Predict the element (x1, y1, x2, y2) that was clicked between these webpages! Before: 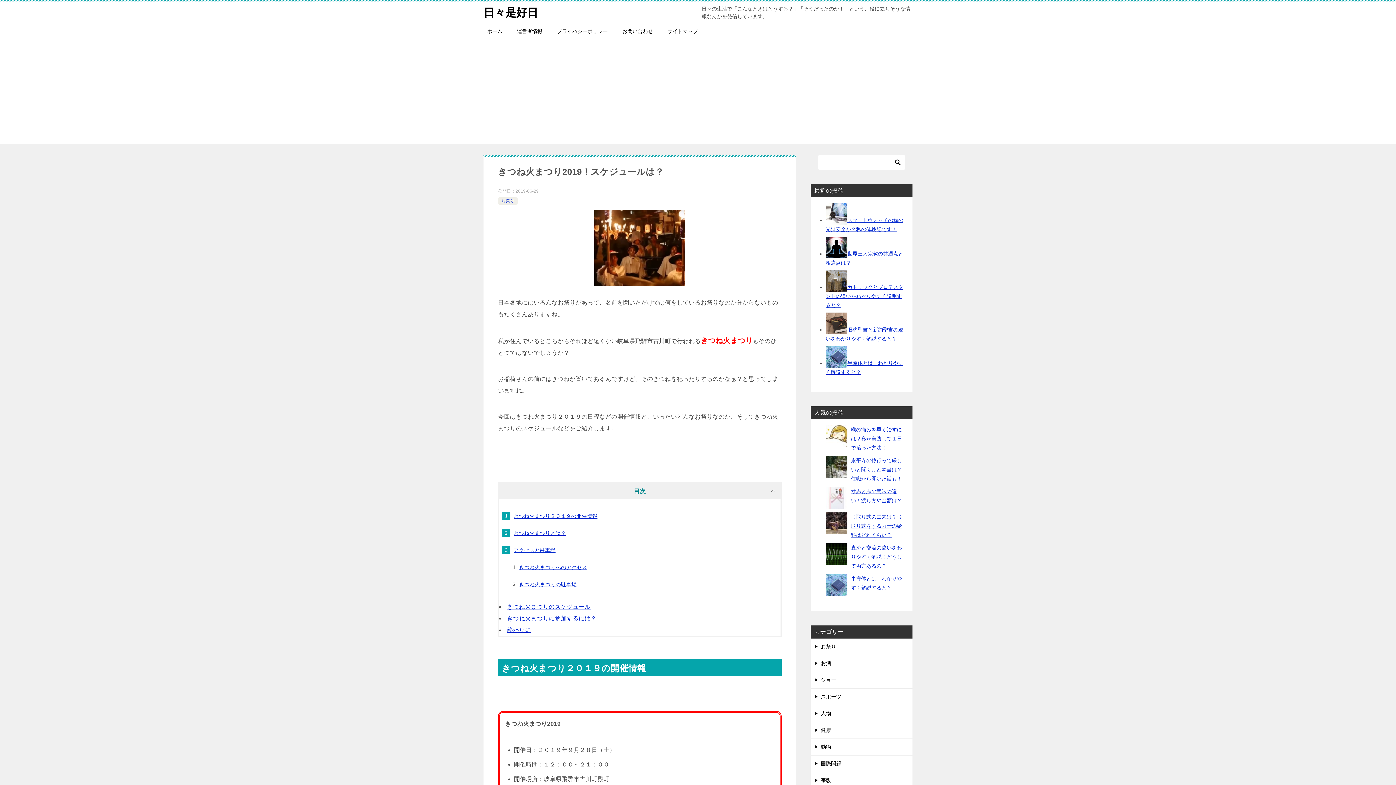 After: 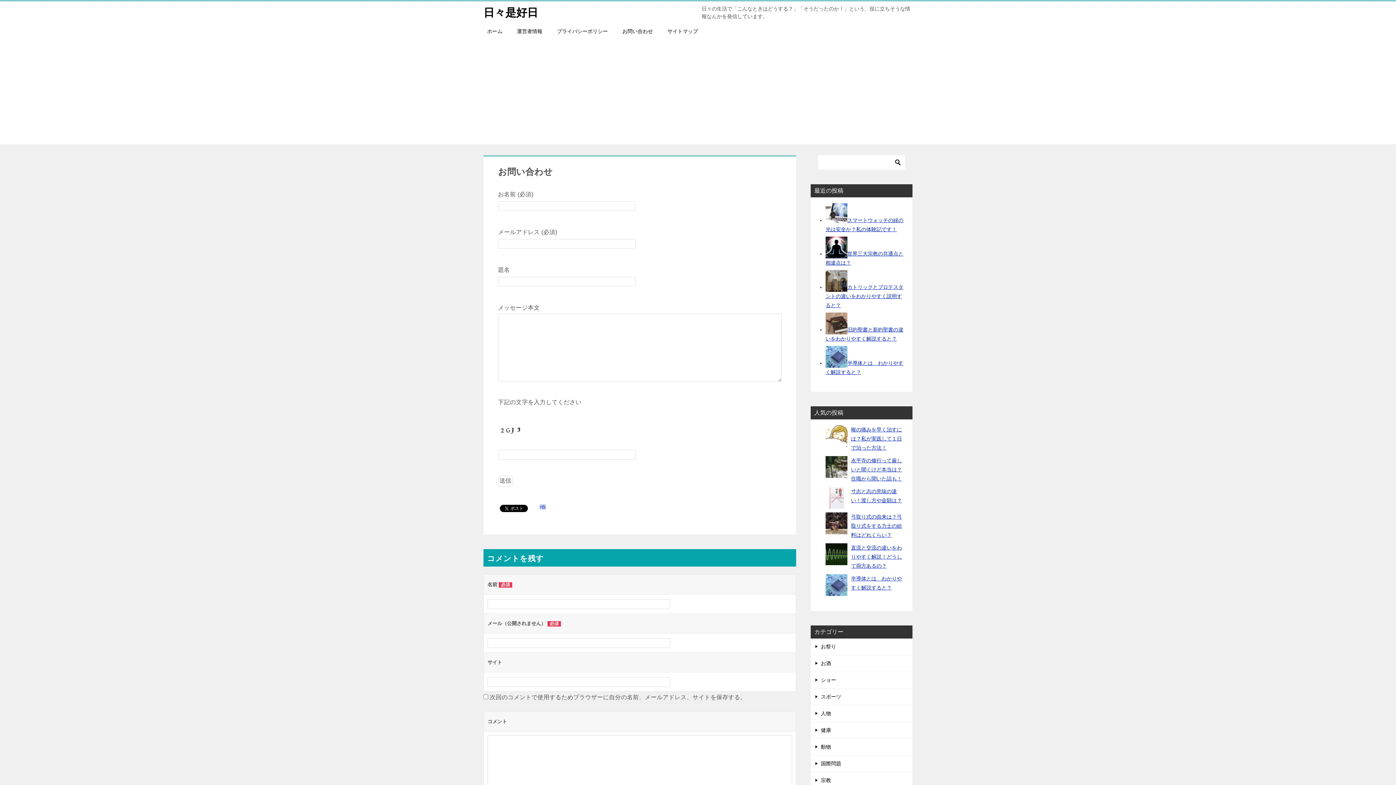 Action: label: お問い合わせ bbox: (615, 24, 660, 38)